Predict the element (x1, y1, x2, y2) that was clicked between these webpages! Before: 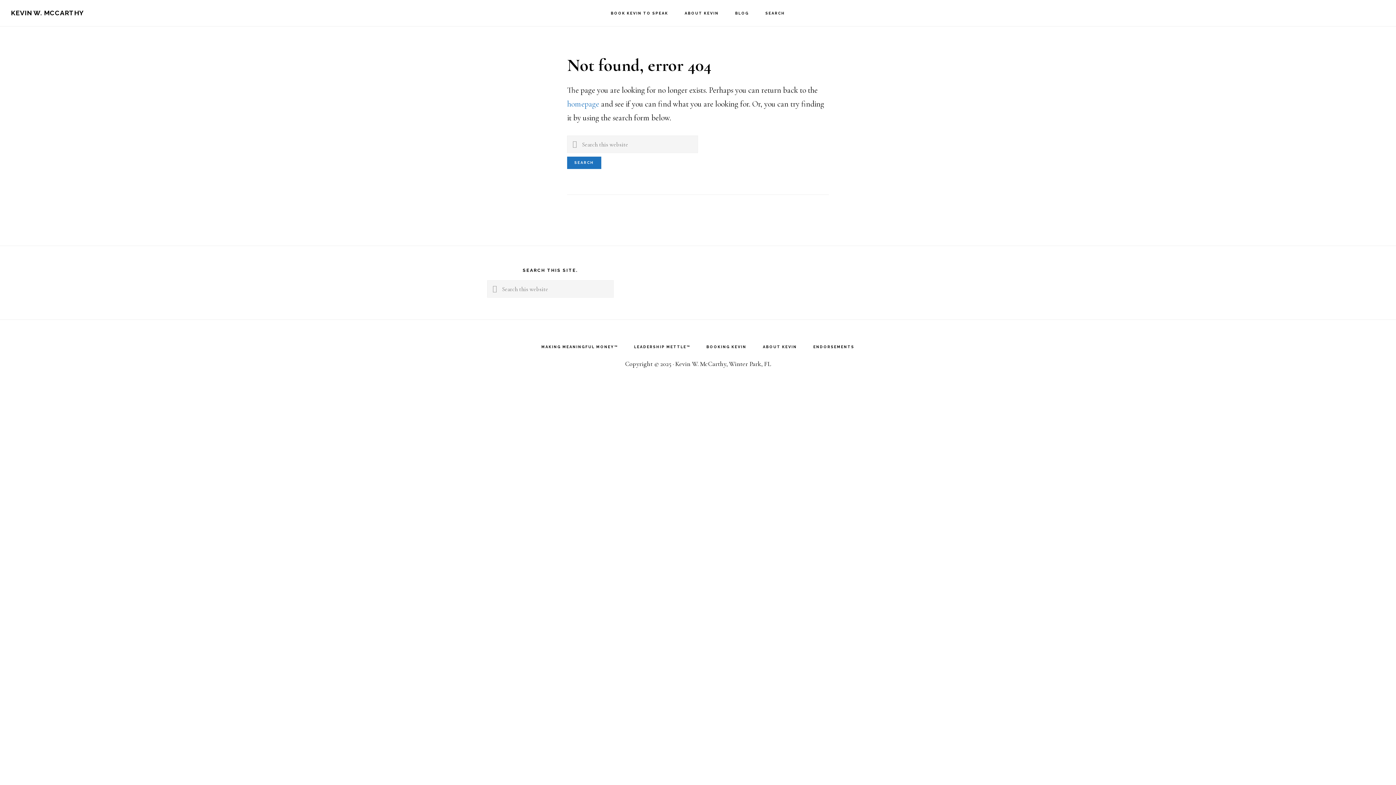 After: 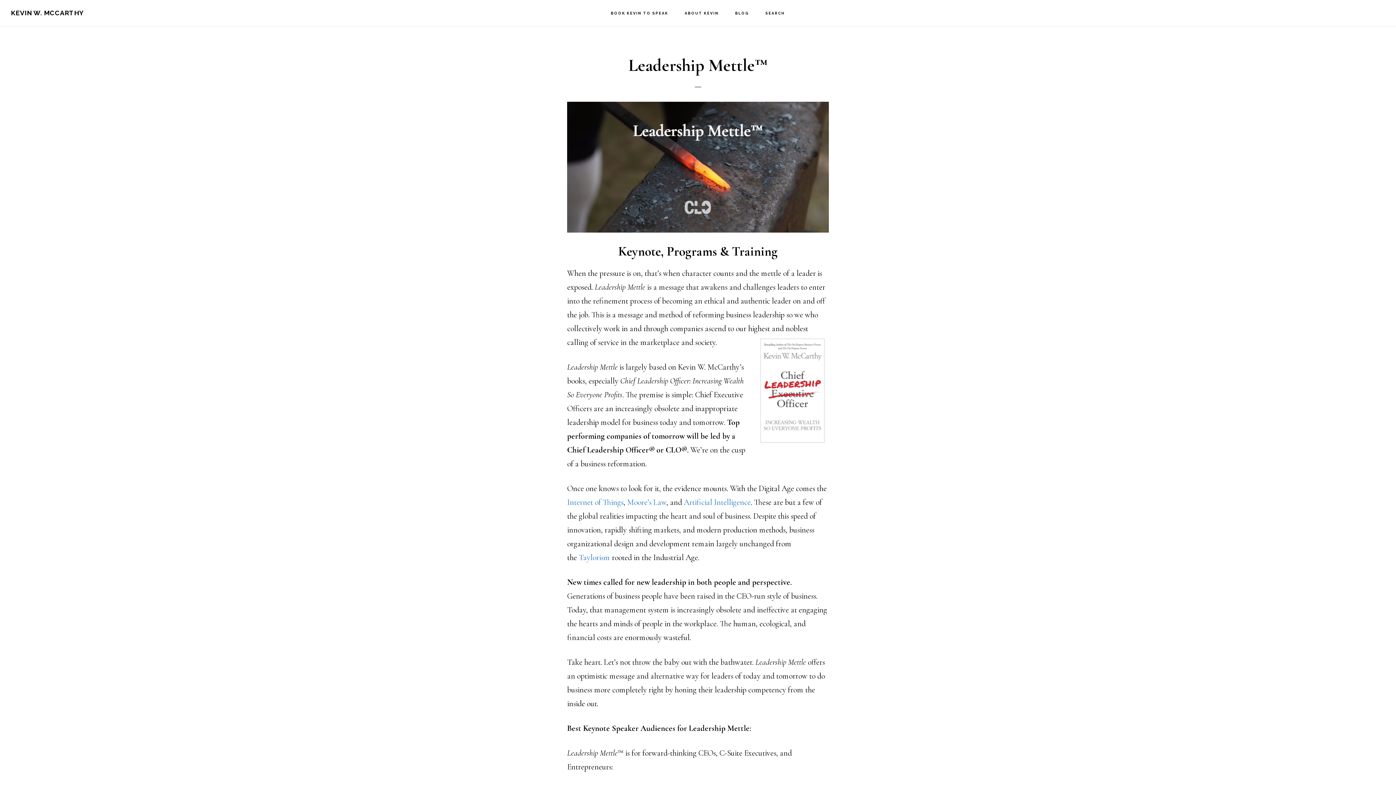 Action: bbox: (627, 345, 697, 349) label: LEADERSHIP METTLE™